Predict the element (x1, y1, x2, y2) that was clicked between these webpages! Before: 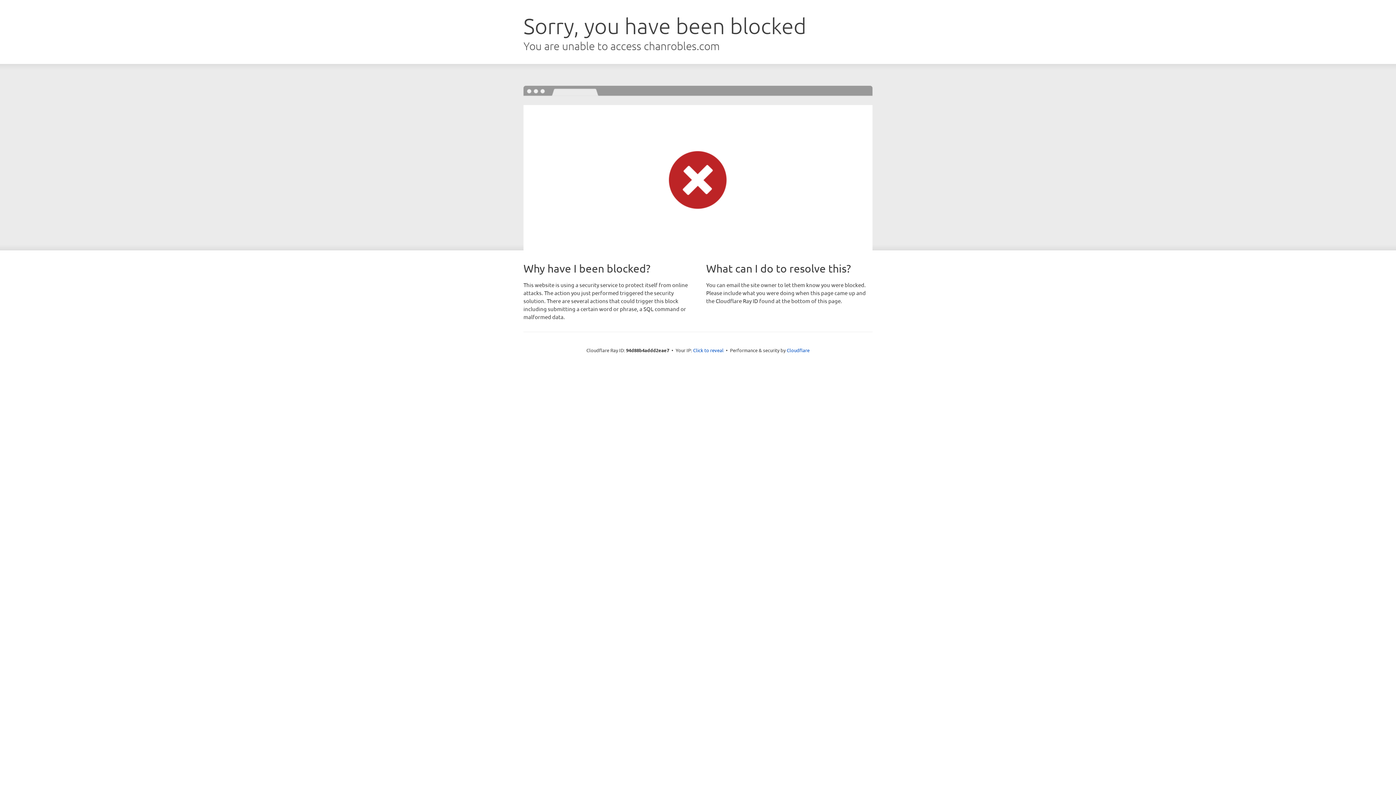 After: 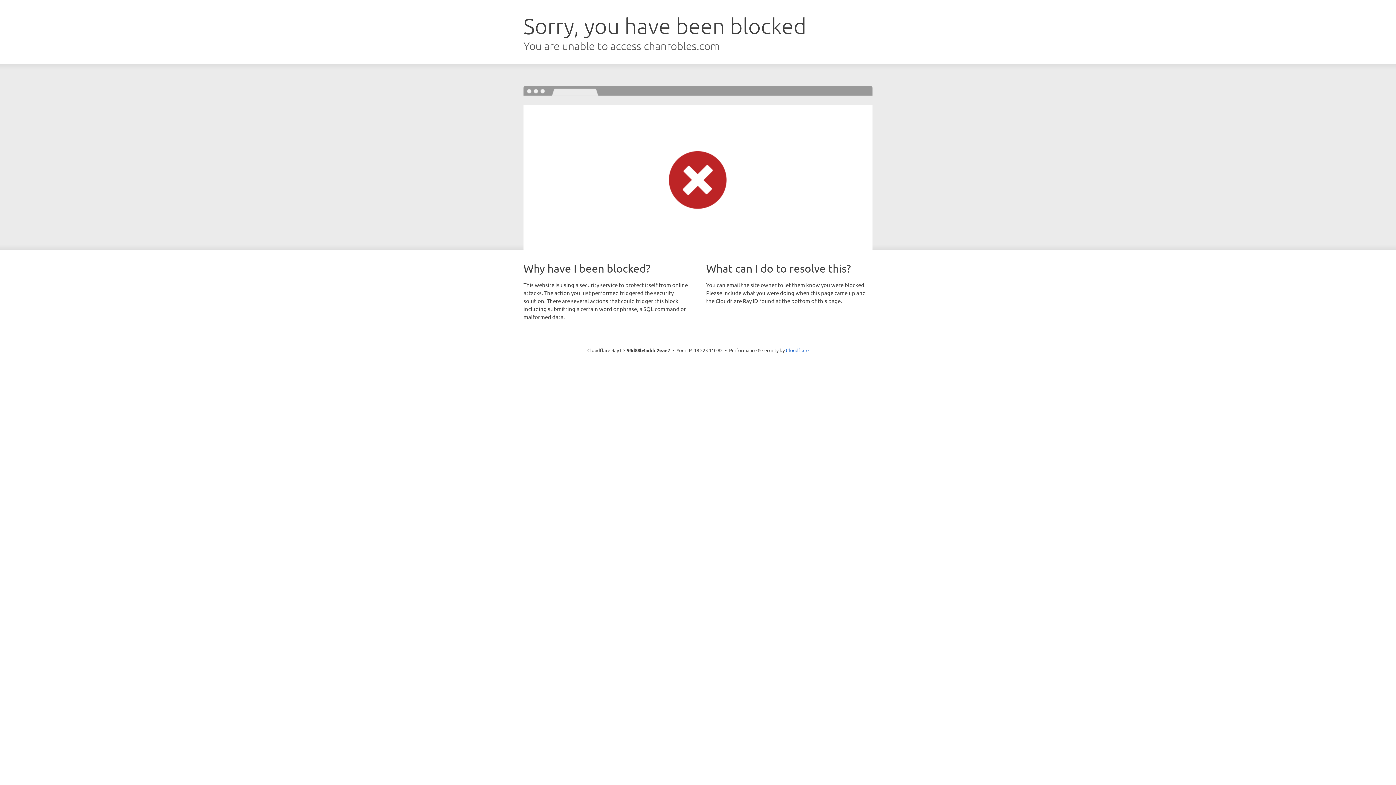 Action: label: Click to reveal bbox: (693, 346, 723, 353)